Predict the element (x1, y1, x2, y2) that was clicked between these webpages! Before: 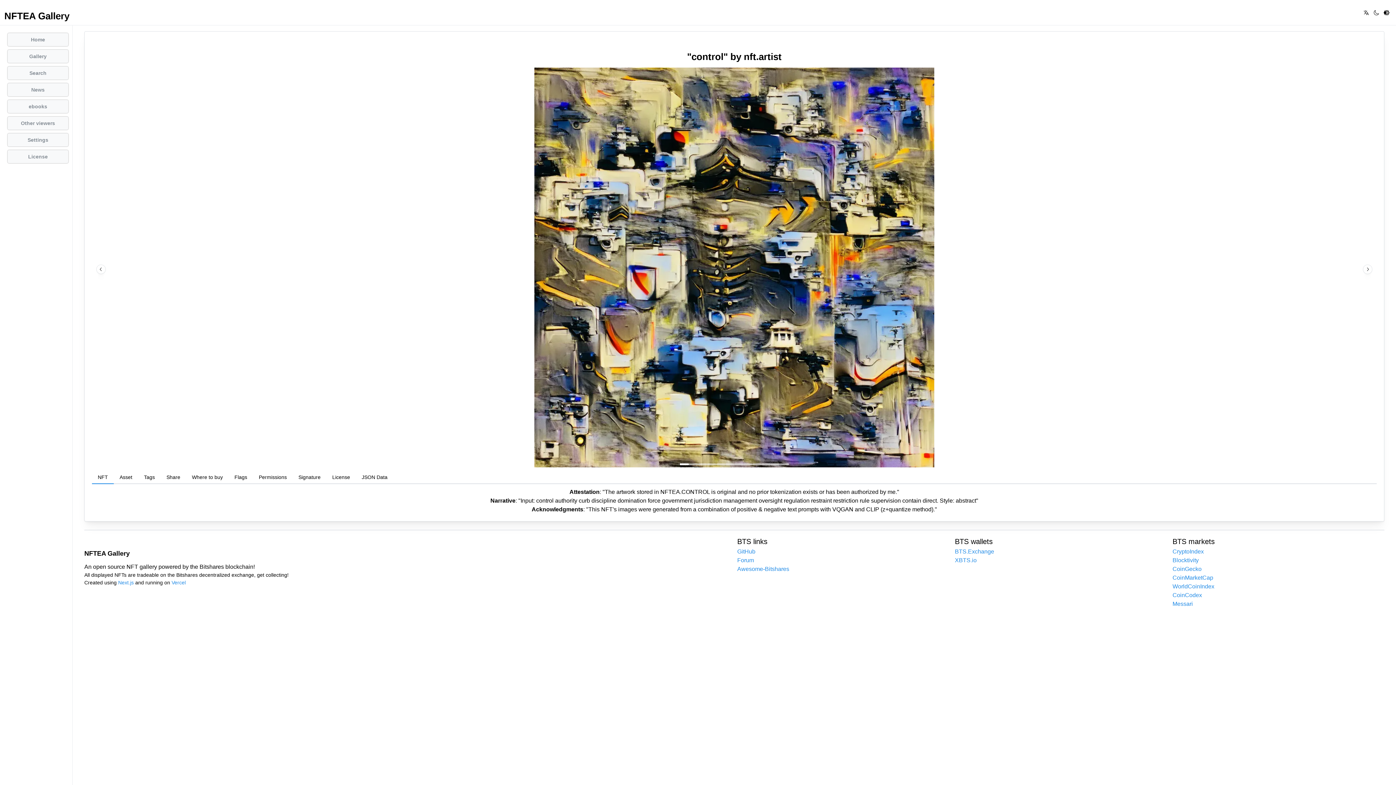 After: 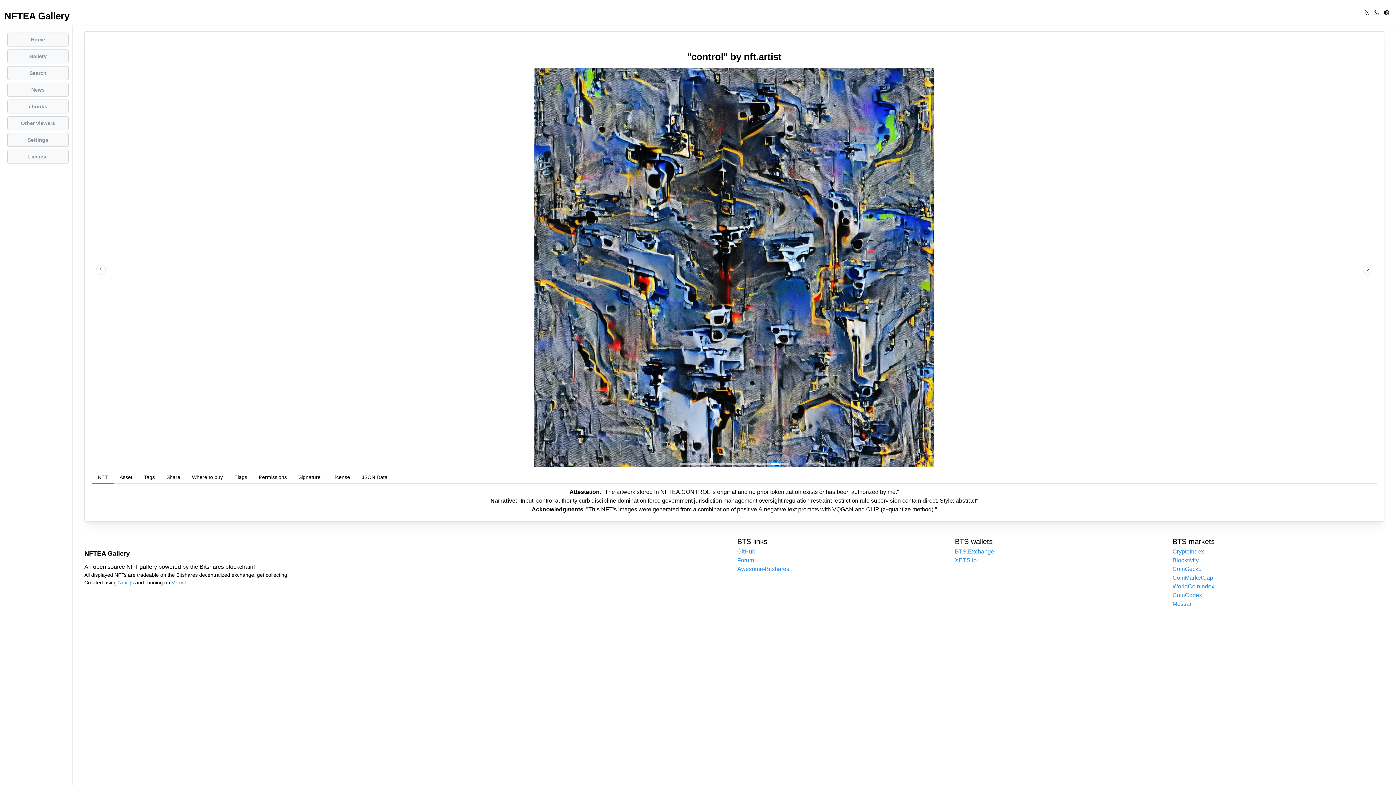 Action: bbox: (770, 463, 780, 465)